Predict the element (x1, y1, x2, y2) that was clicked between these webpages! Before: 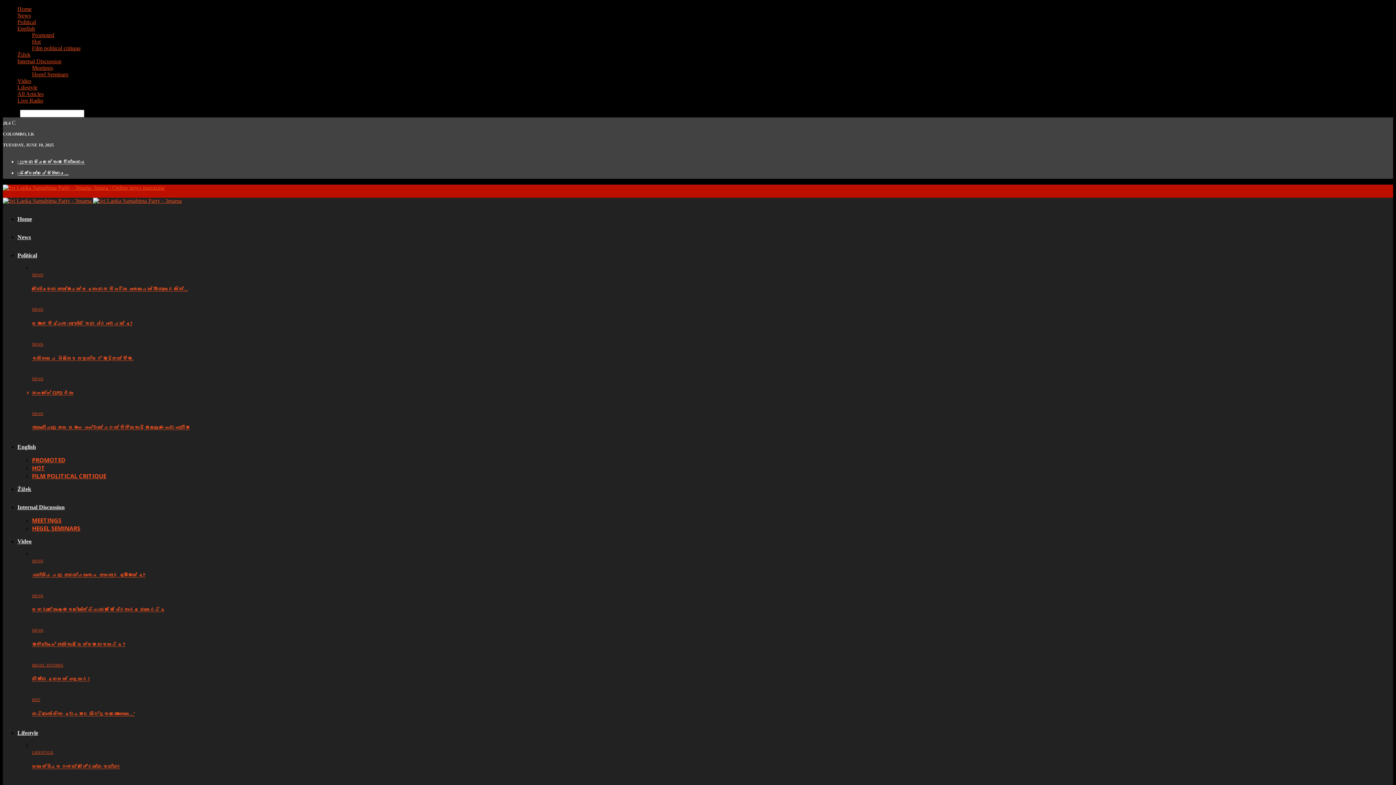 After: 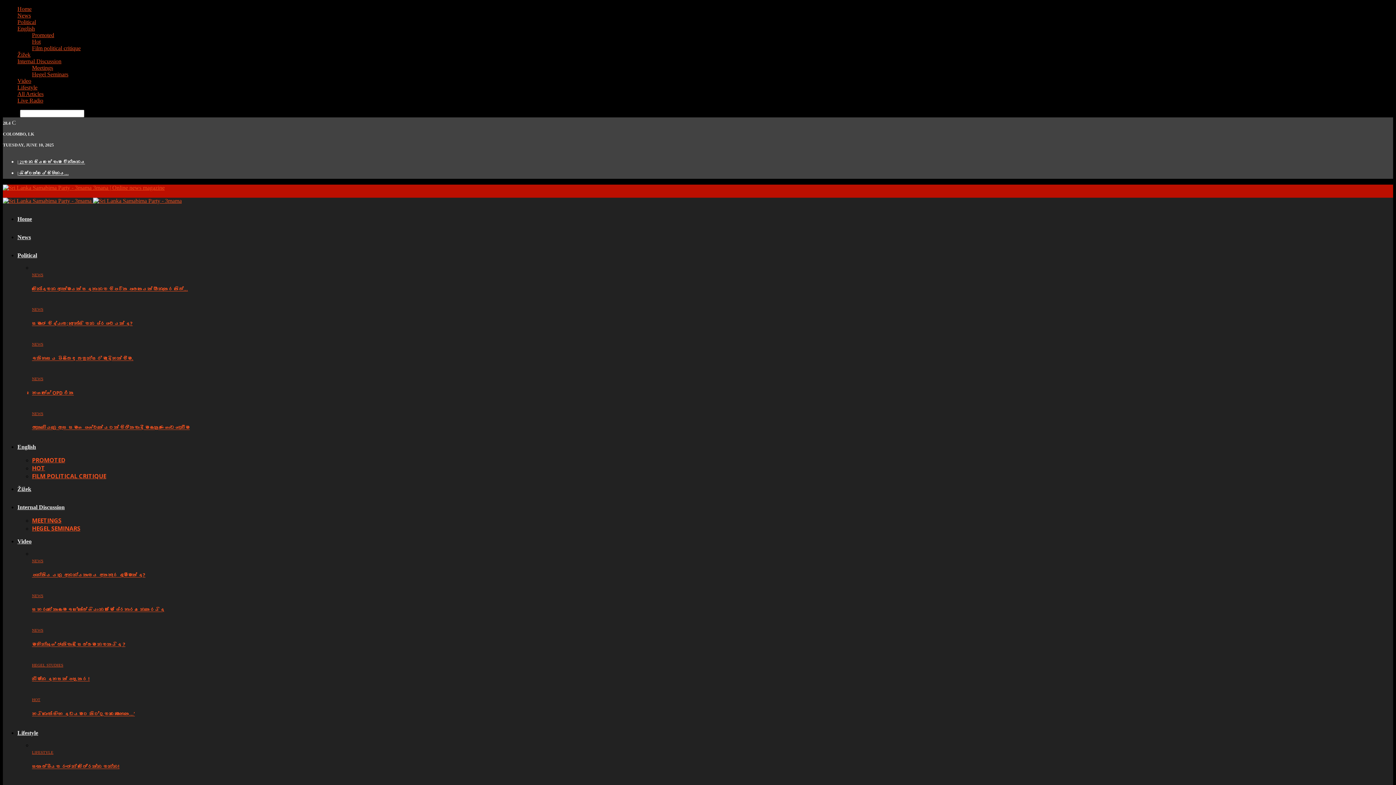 Action: bbox: (32, 641, 125, 647) label: මහින්දගේ ජාතිවාදී සෙල්ලම නවතයිද ?